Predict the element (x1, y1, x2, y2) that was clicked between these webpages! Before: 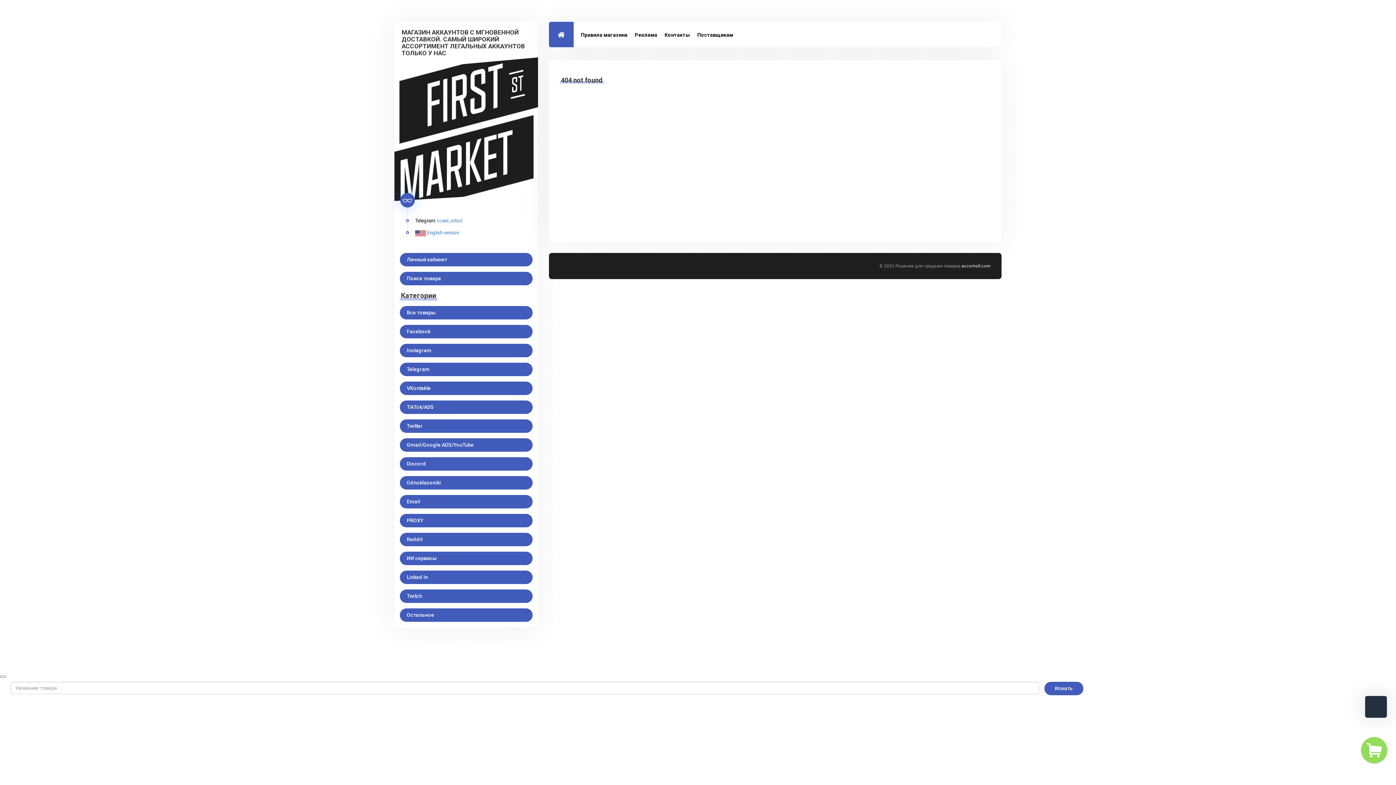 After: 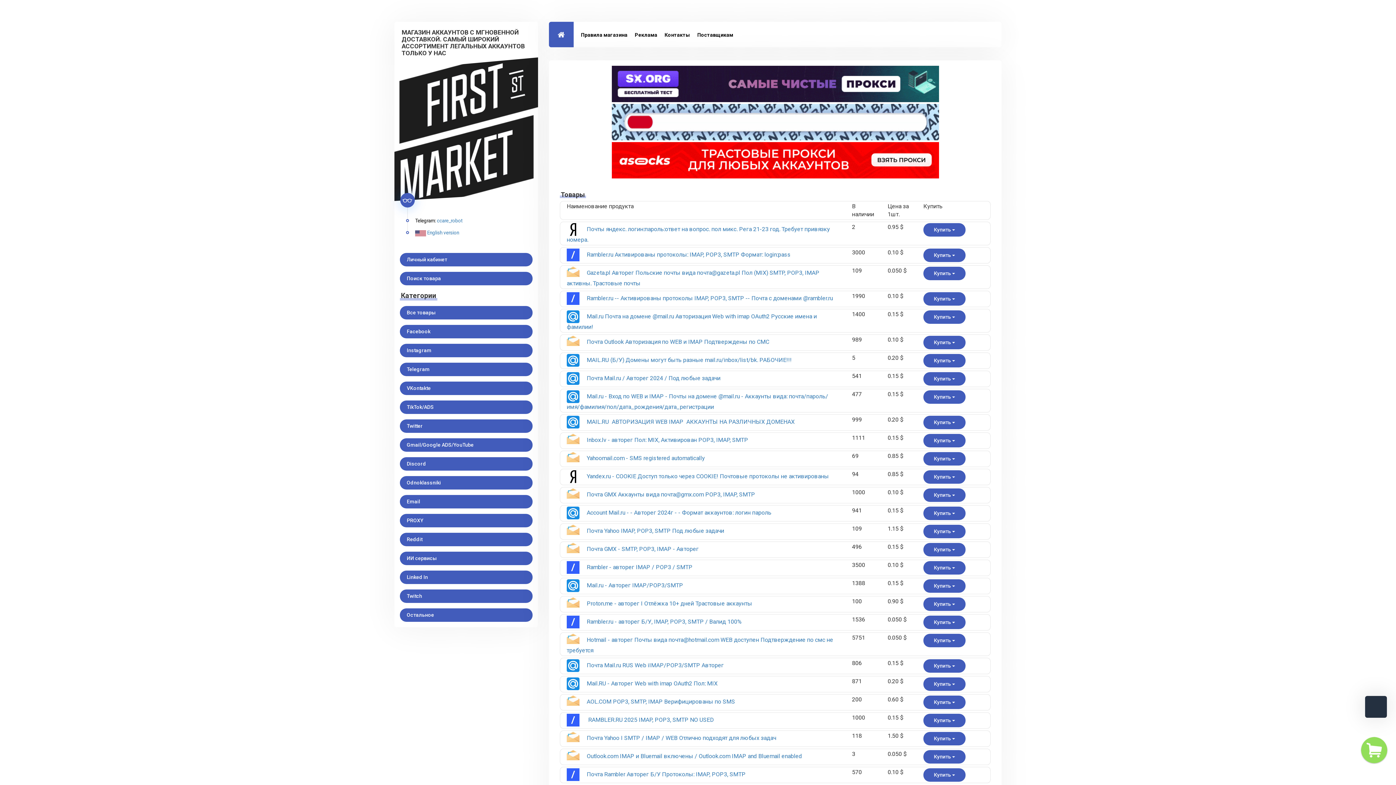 Action: label: Email bbox: (400, 495, 532, 508)